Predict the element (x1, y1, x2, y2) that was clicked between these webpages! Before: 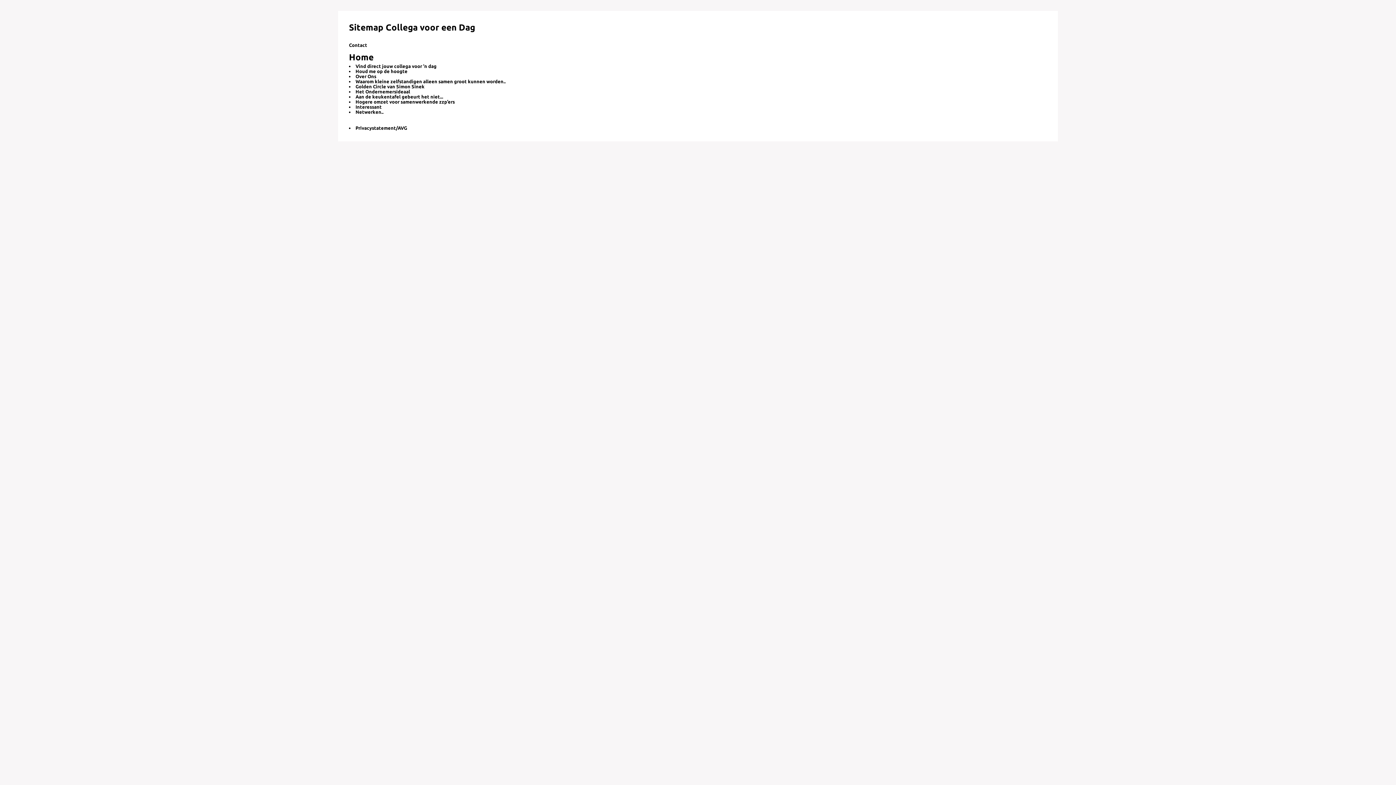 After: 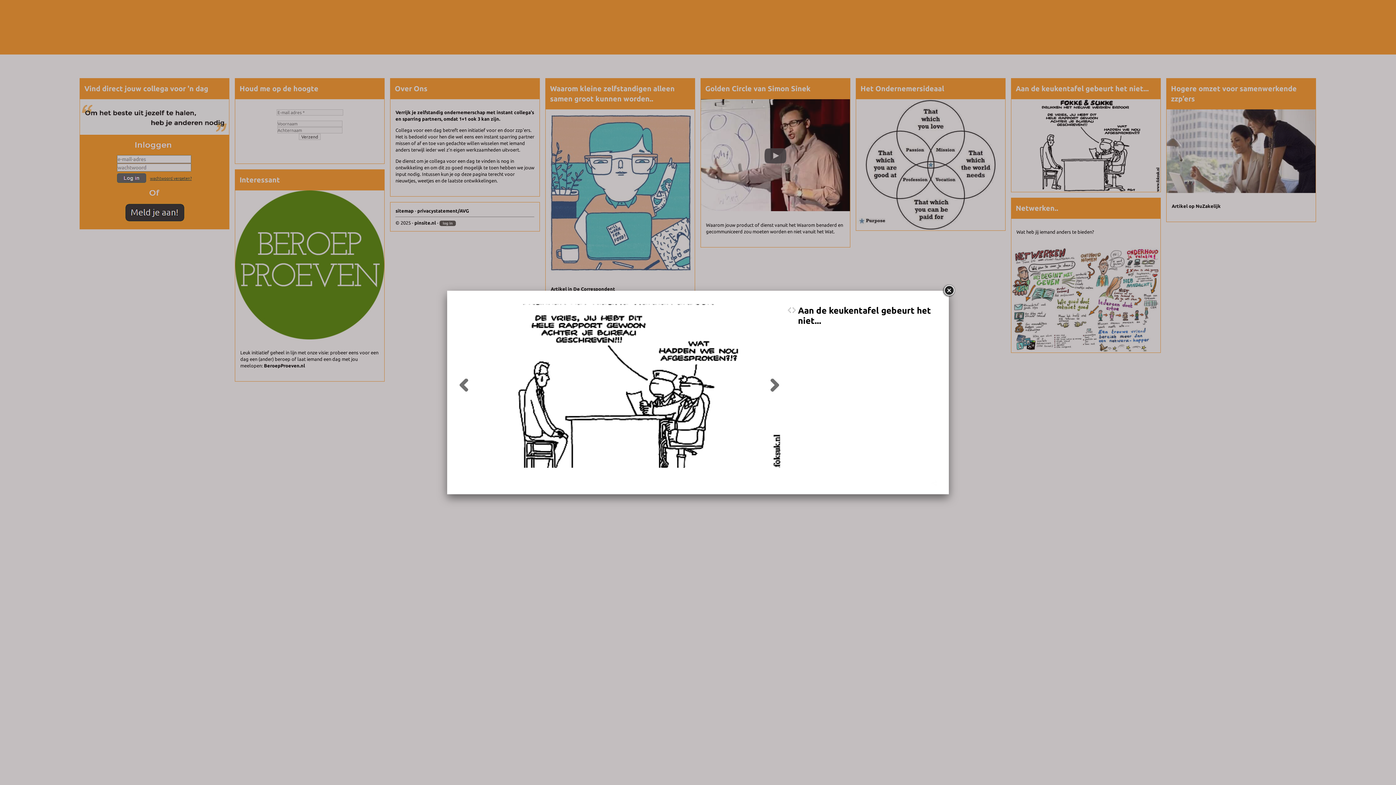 Action: label: Aan de keukentafel gebeurt het niet... bbox: (355, 94, 443, 99)